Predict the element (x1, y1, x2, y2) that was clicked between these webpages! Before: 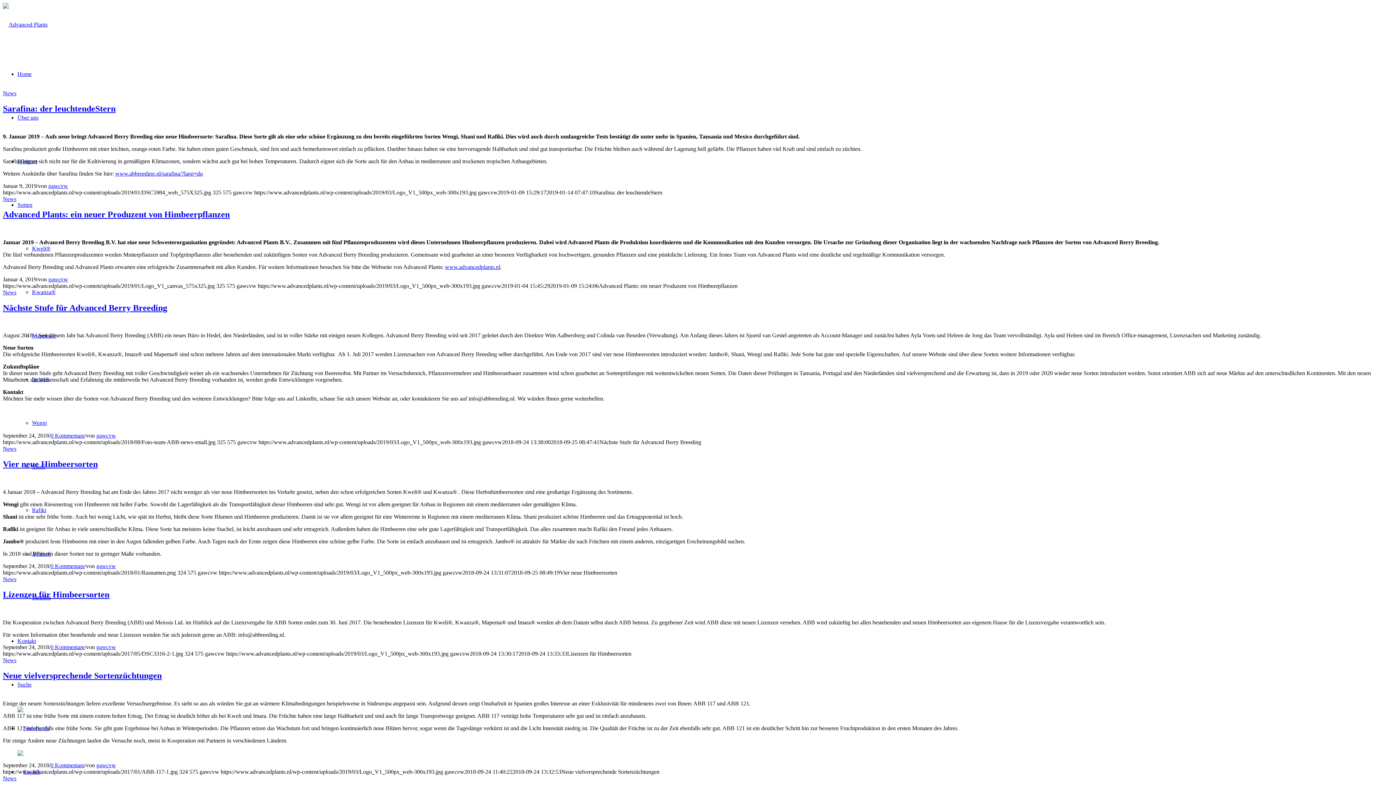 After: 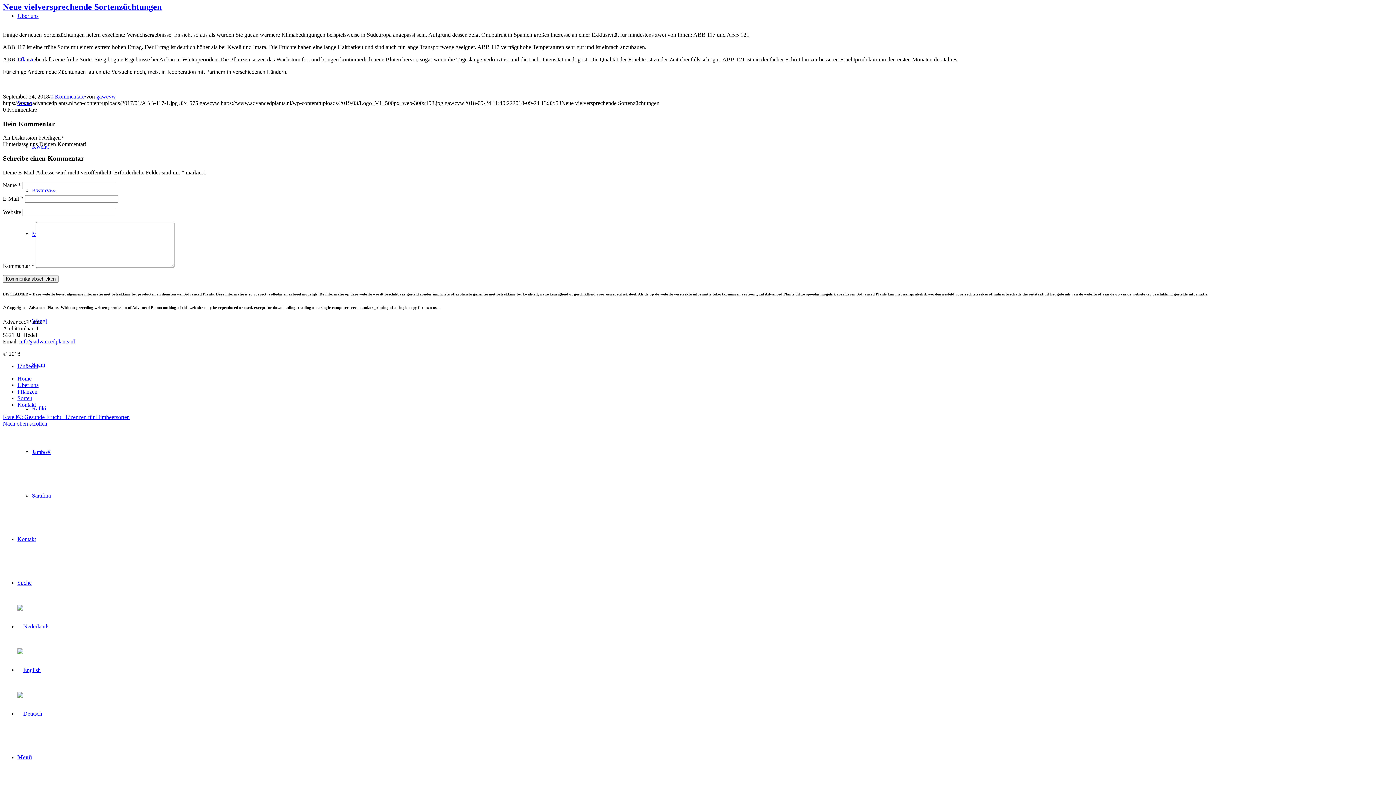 Action: bbox: (50, 762, 84, 768) label: 0 Kommentare